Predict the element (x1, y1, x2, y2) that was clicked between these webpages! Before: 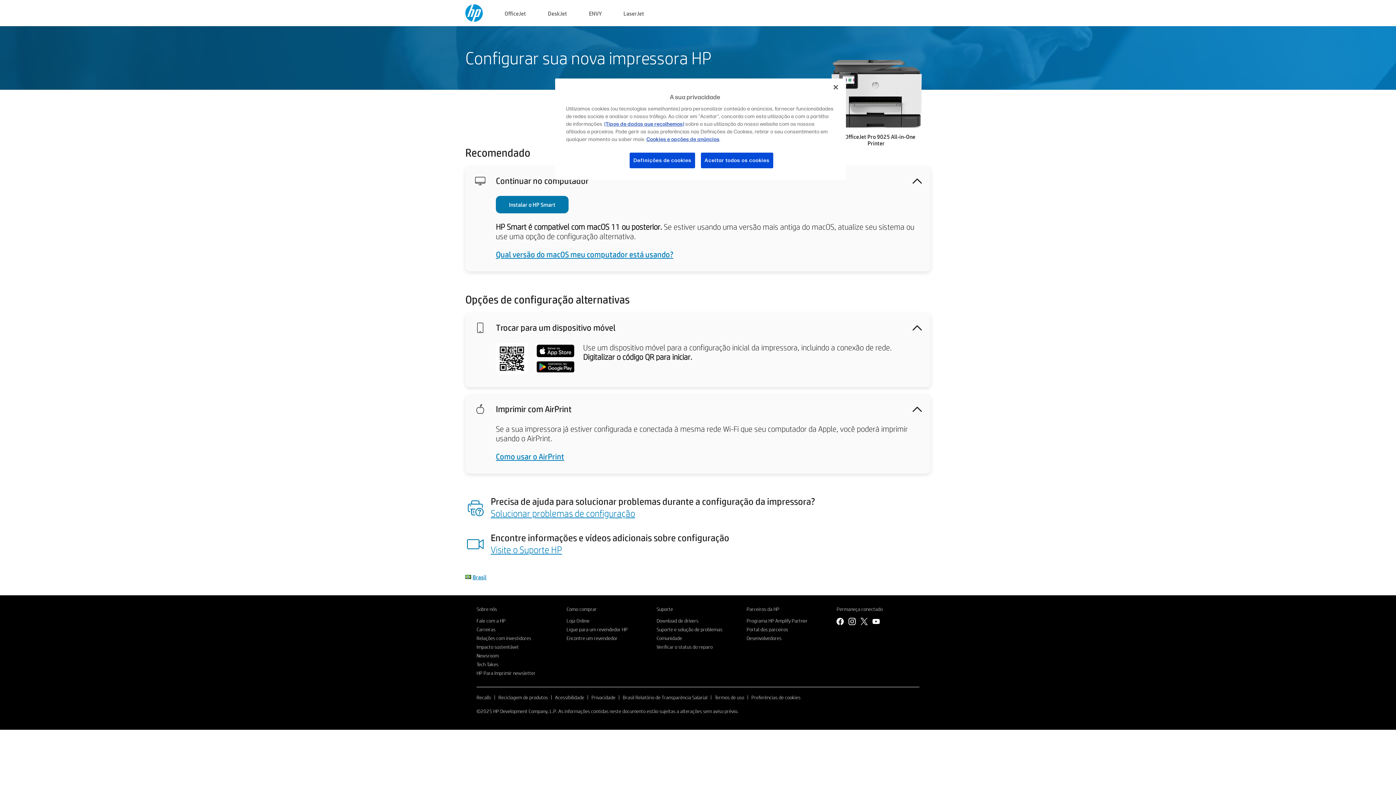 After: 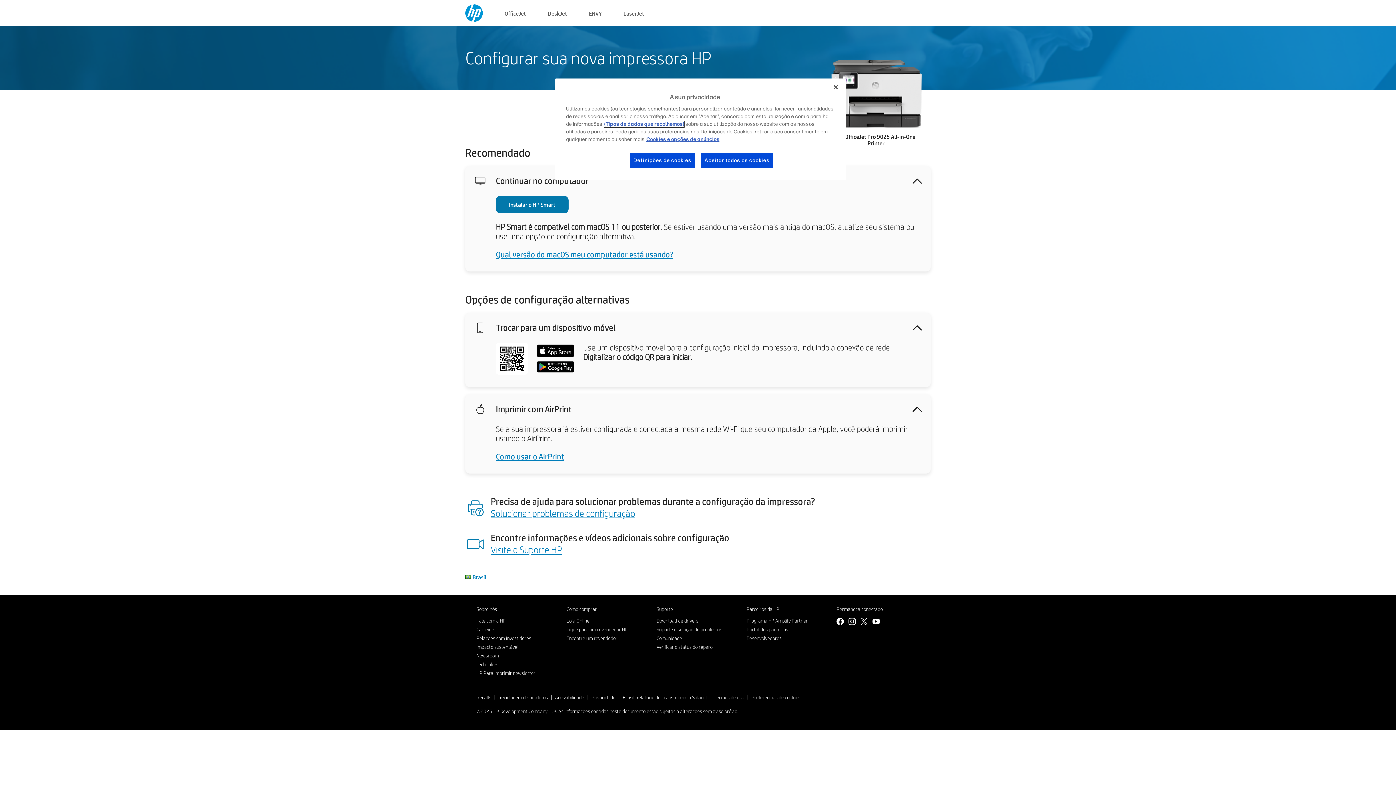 Action: bbox: (604, 121, 684, 127) label: (Tipos de dados que recolhemos)